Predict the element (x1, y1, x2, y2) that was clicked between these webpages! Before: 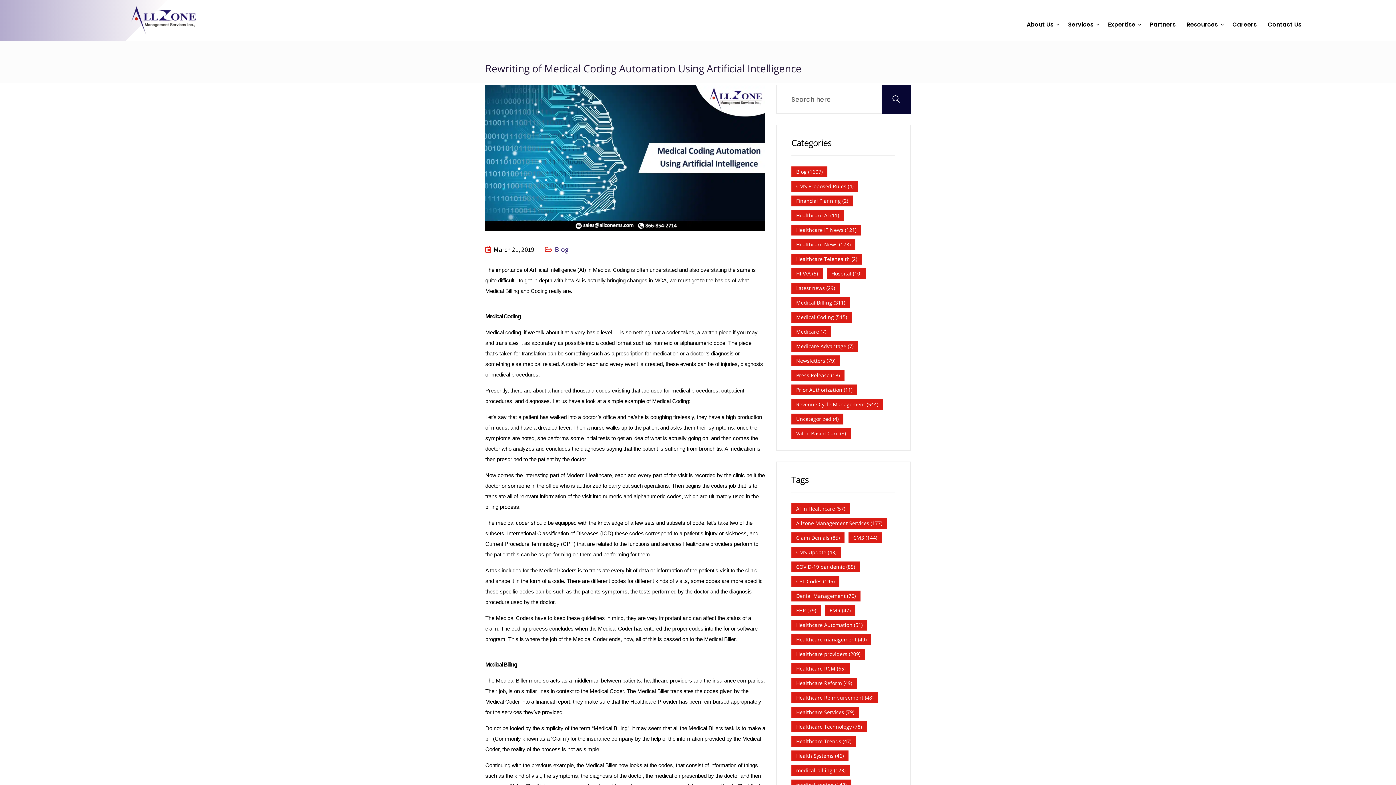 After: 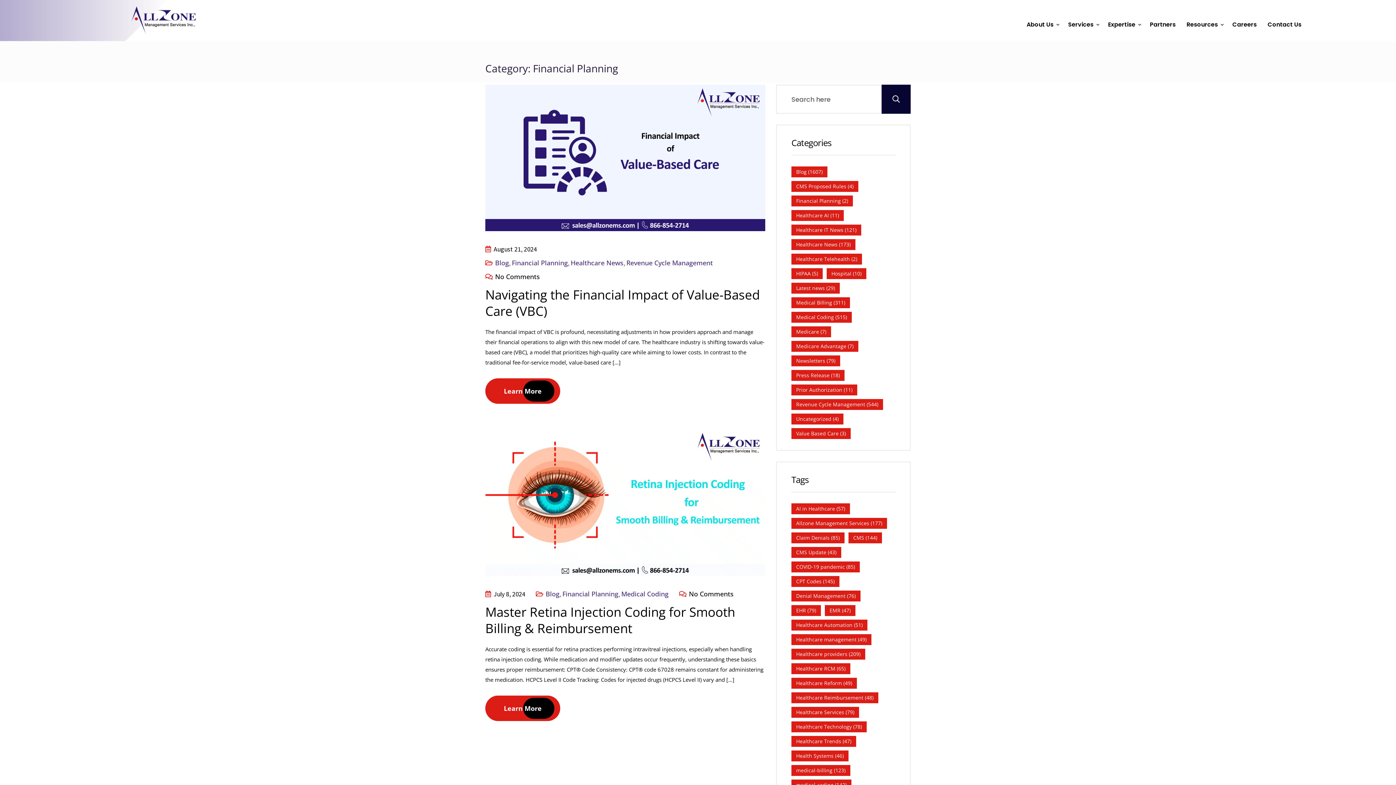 Action: bbox: (791, 195, 853, 206) label: Financial Planning (2 items)